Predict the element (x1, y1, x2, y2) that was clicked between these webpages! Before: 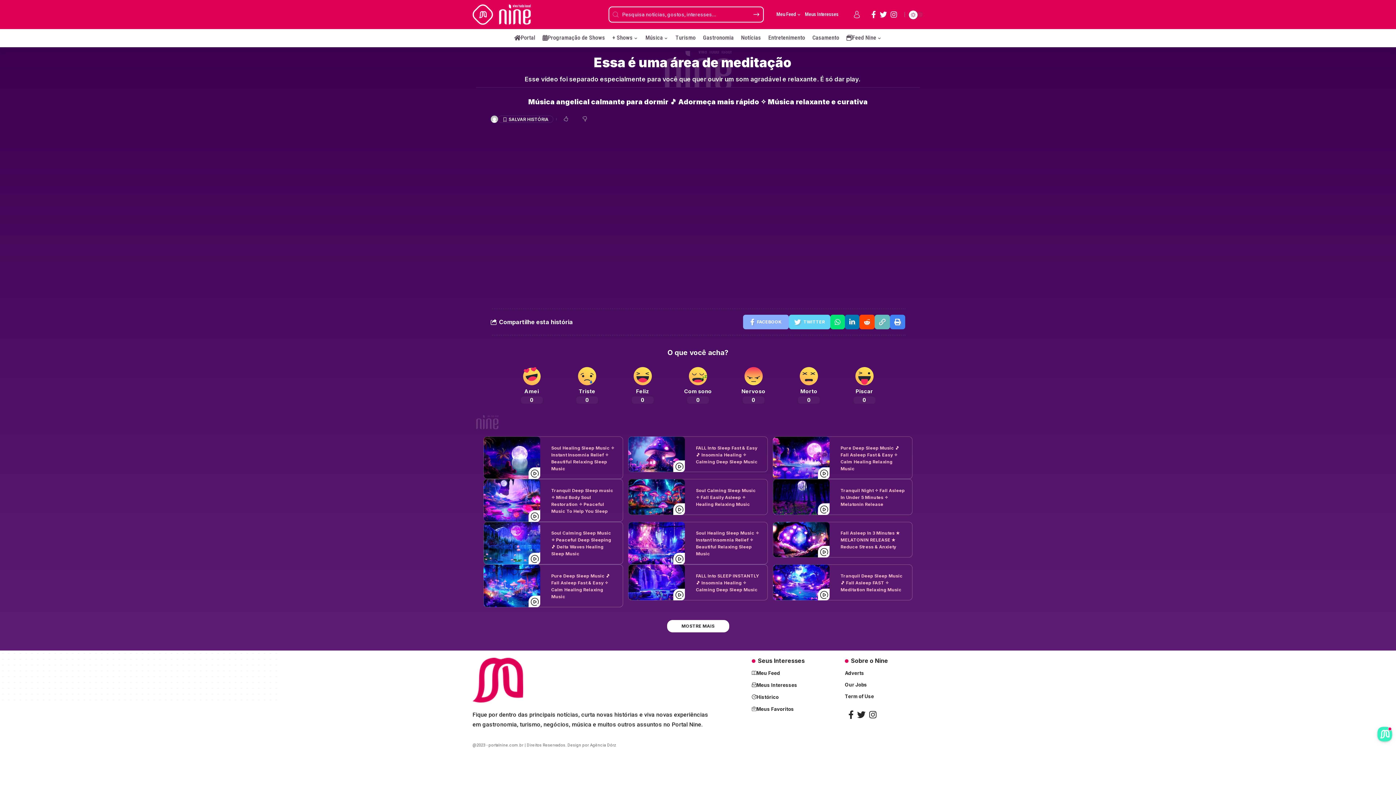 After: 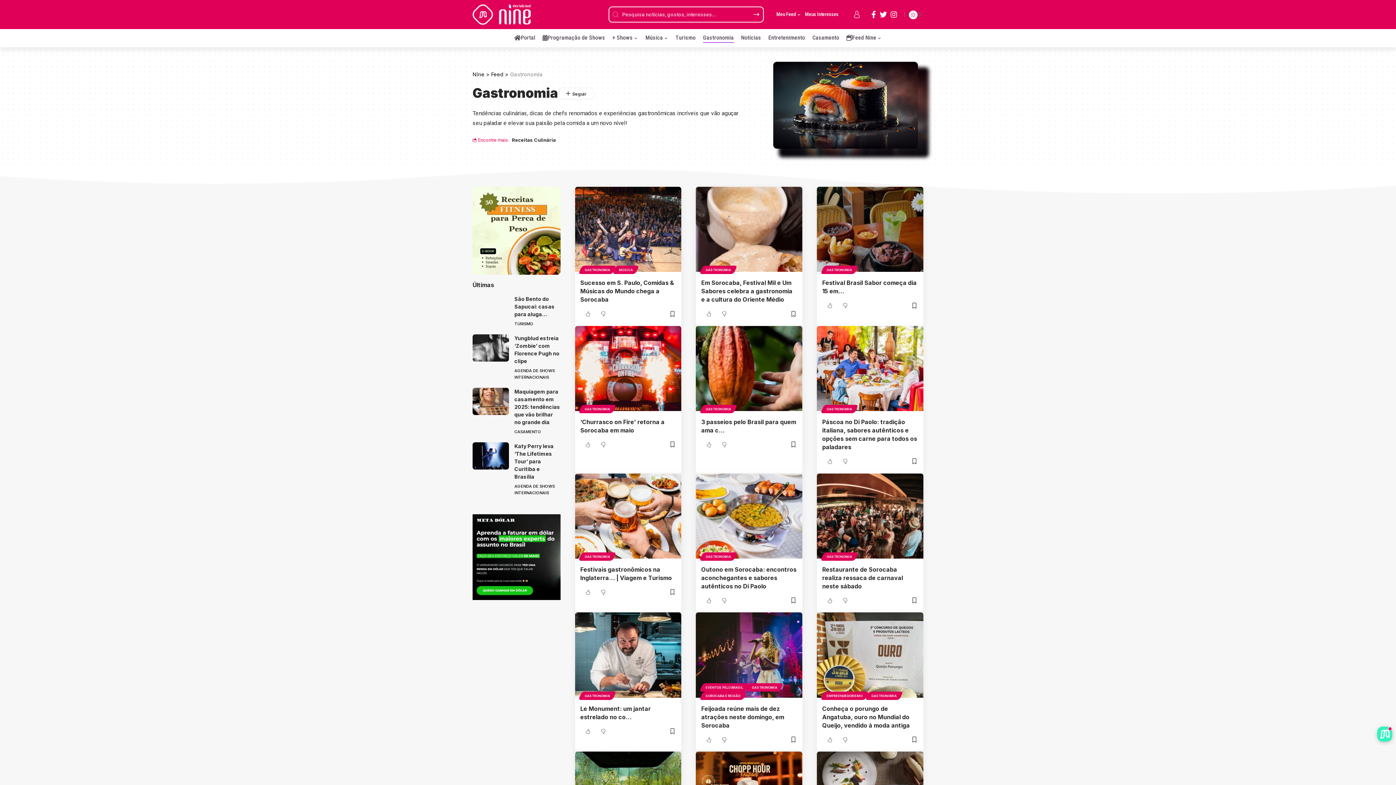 Action: bbox: (699, 30, 737, 45) label: Gastronomia